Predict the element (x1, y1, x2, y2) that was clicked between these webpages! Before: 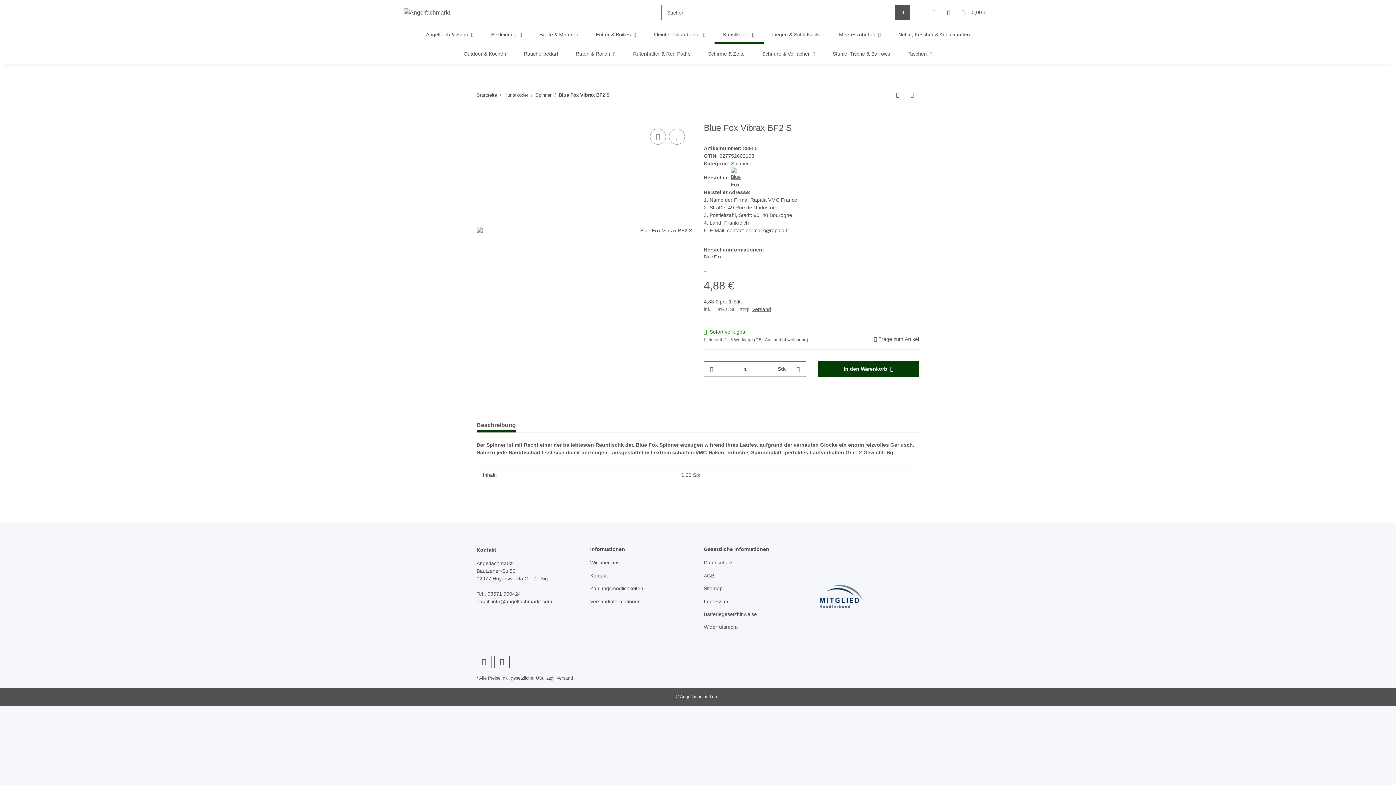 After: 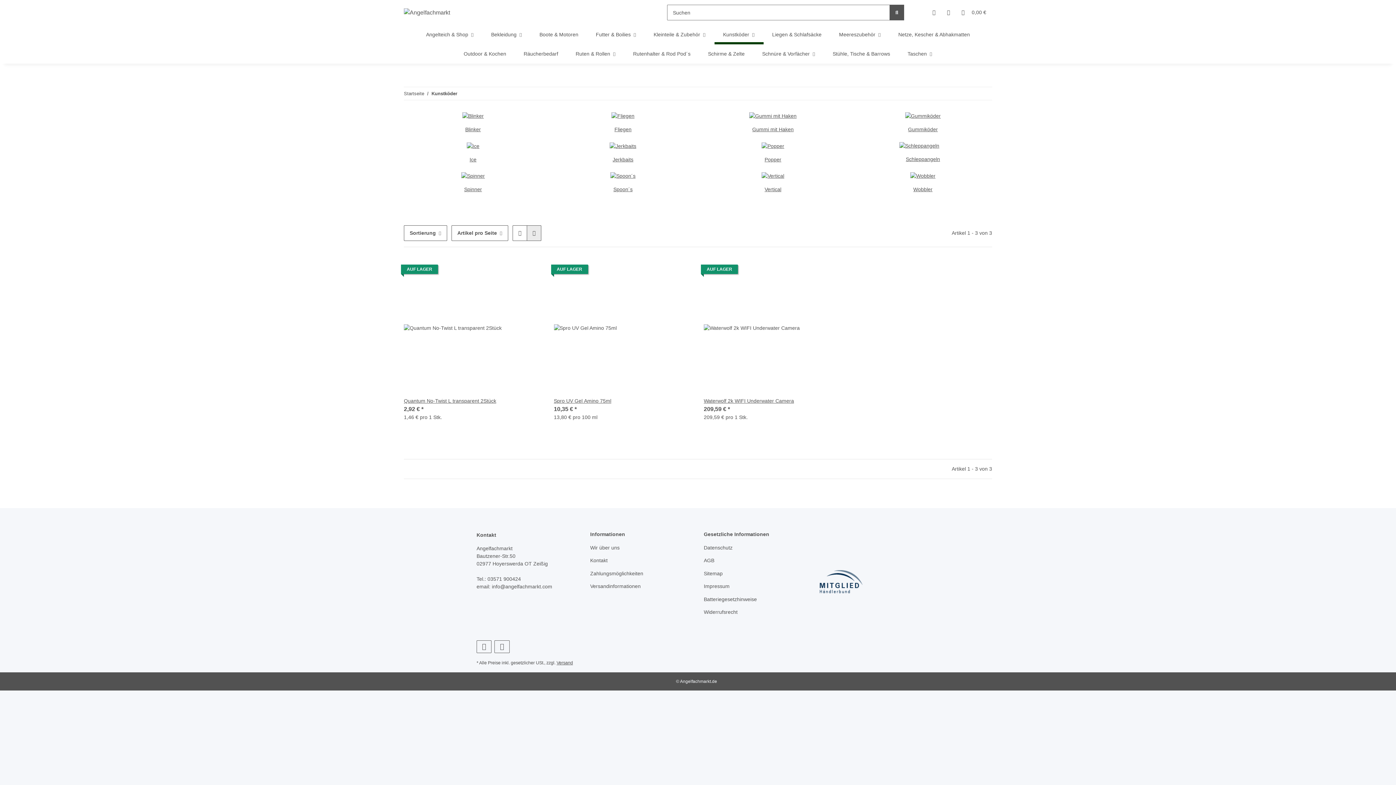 Action: bbox: (504, 91, 528, 98) label: Kunstköder